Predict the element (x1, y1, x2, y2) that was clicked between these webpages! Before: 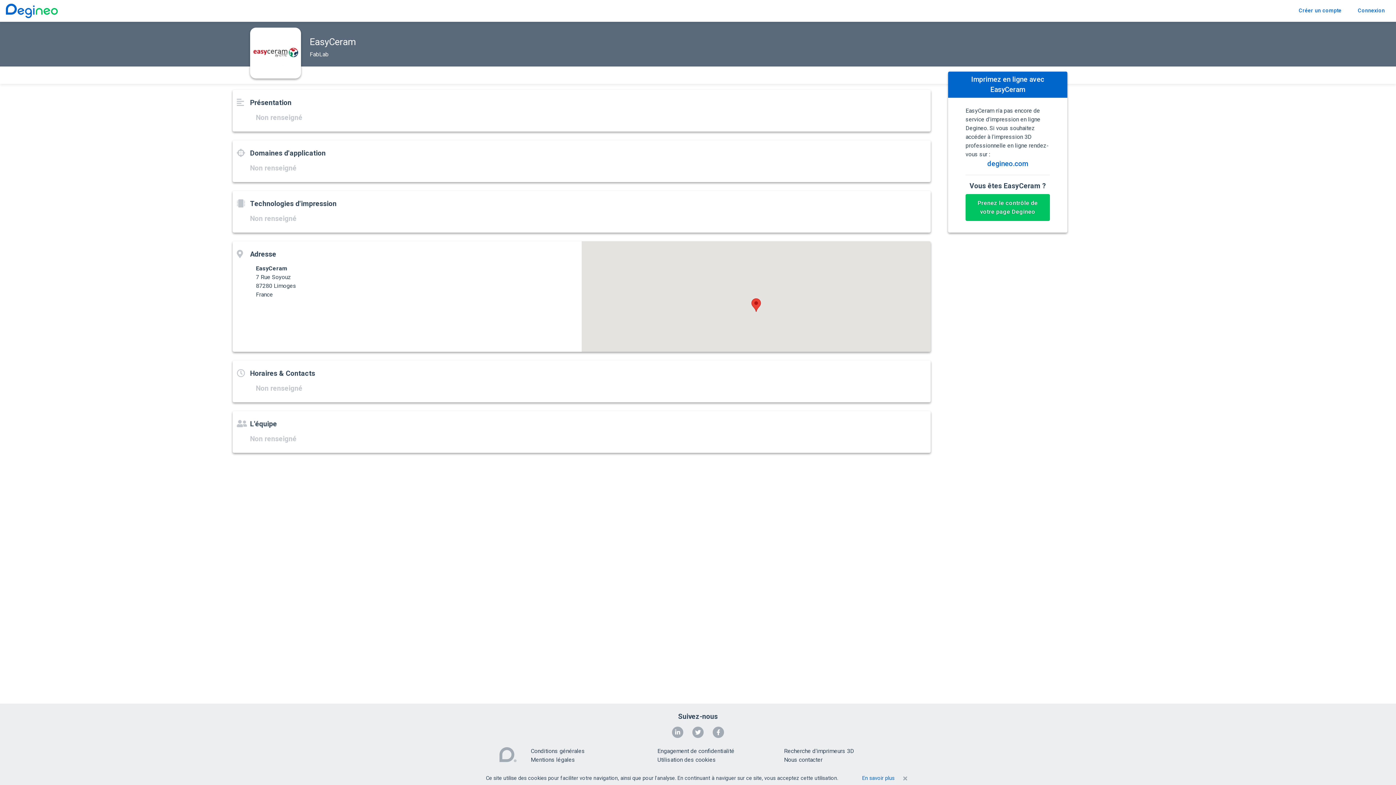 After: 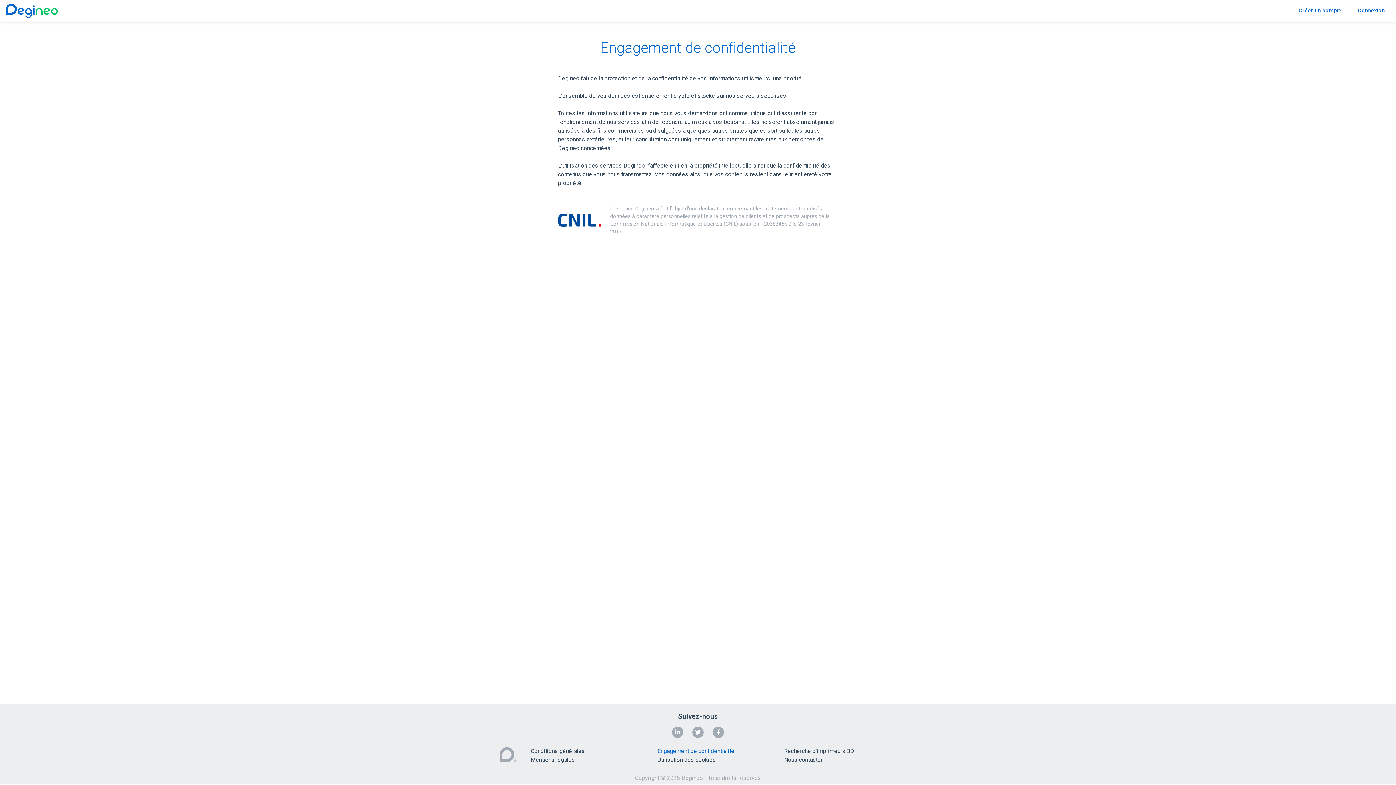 Action: bbox: (657, 748, 734, 754) label: Engagement de confidentialité